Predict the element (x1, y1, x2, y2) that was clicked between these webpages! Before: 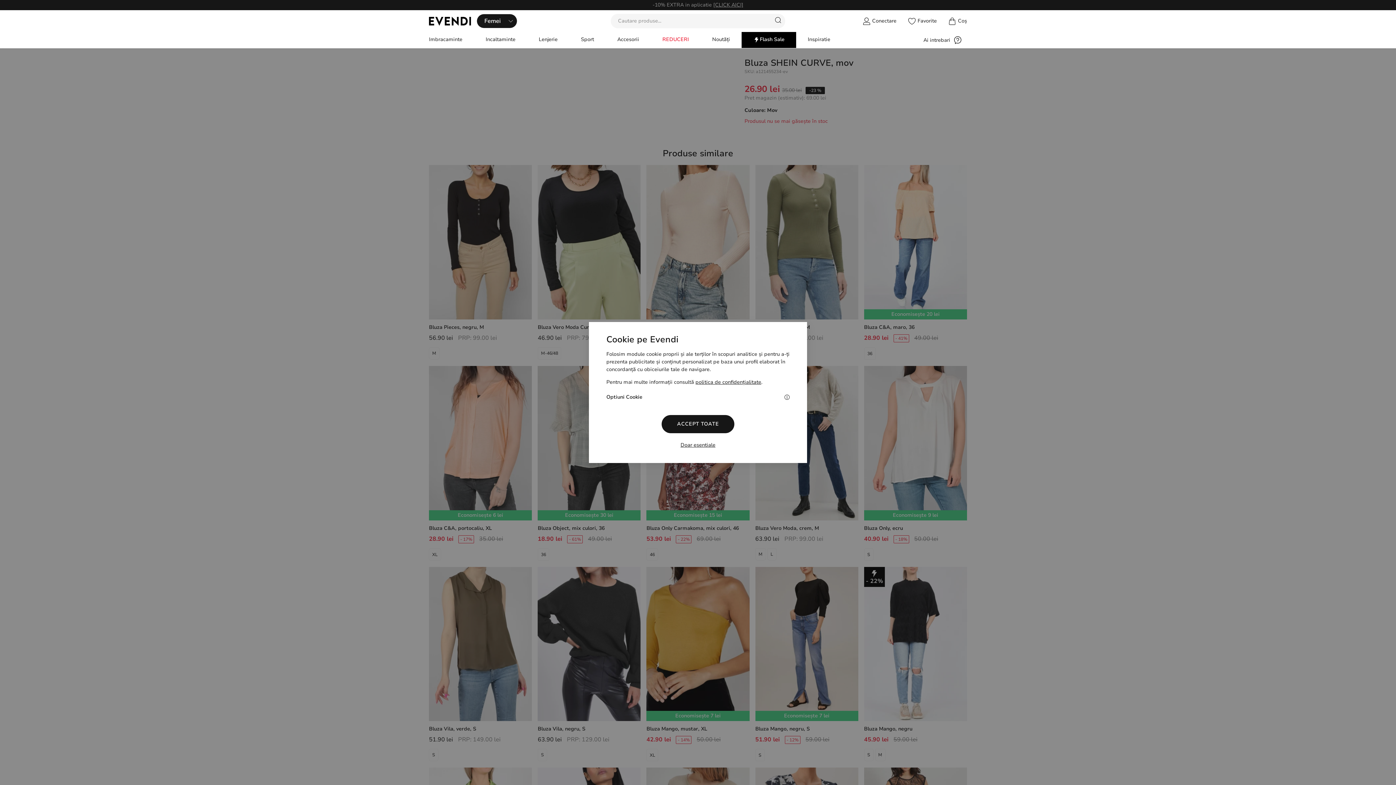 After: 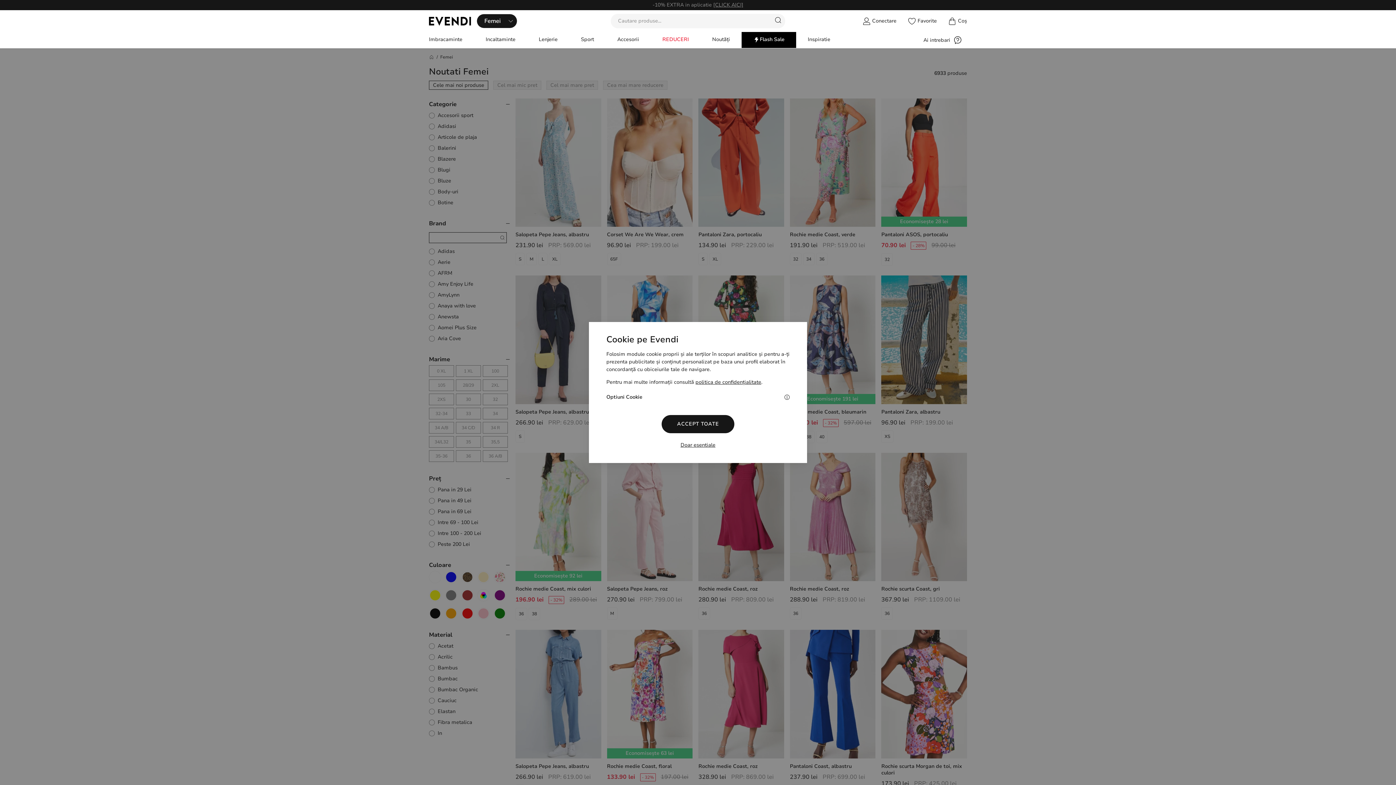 Action: label: Noutăți bbox: (700, 32, 741, 48)